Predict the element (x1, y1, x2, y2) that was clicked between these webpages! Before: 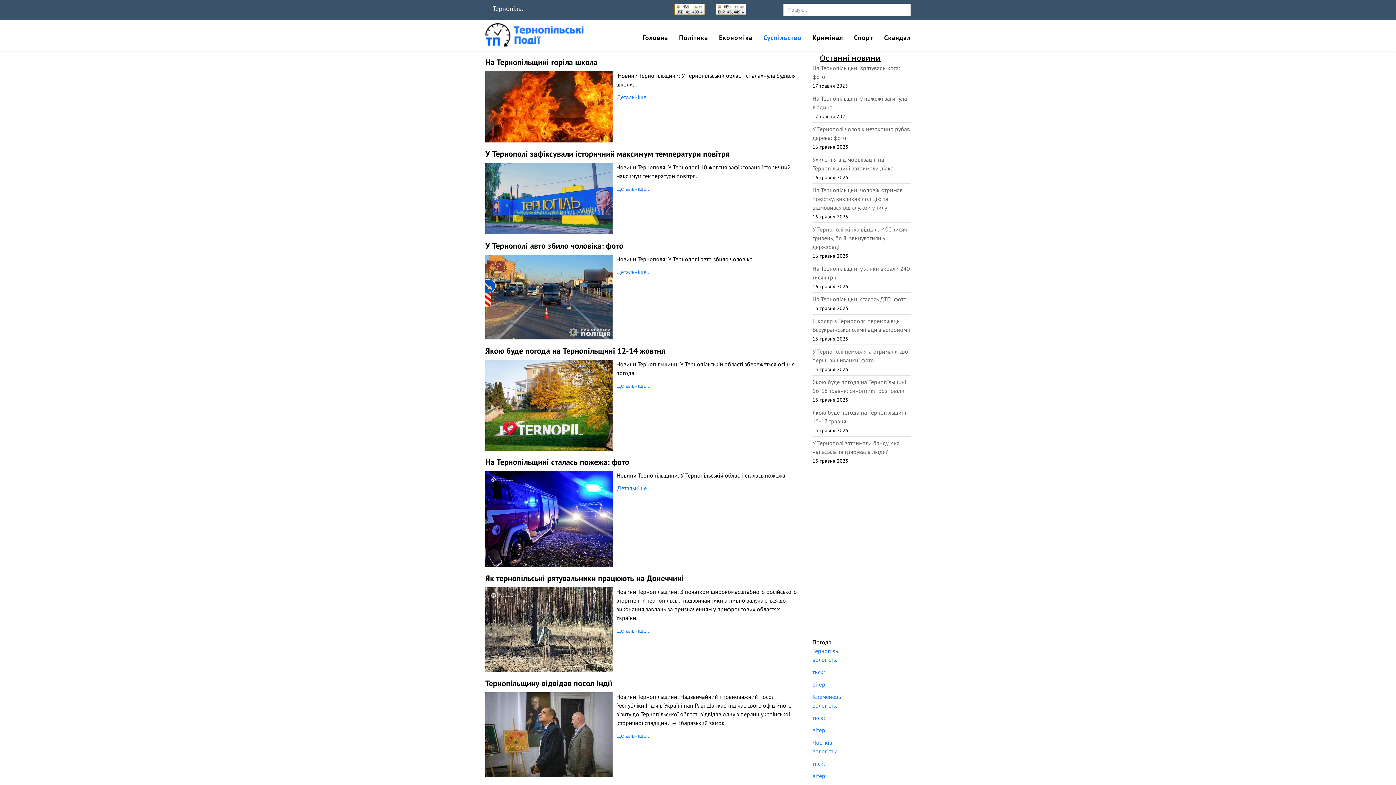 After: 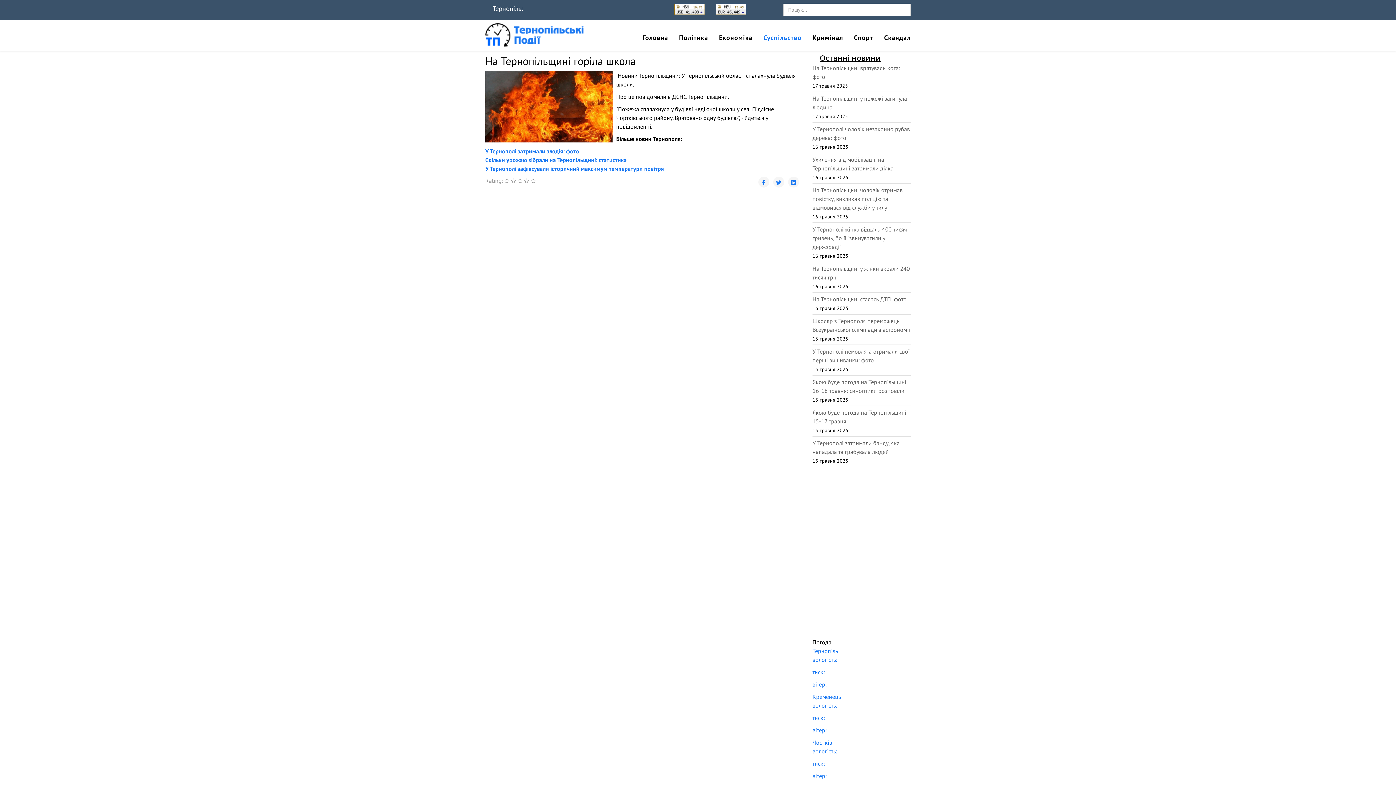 Action: label: Детальніше... bbox: (616, 93, 651, 101)